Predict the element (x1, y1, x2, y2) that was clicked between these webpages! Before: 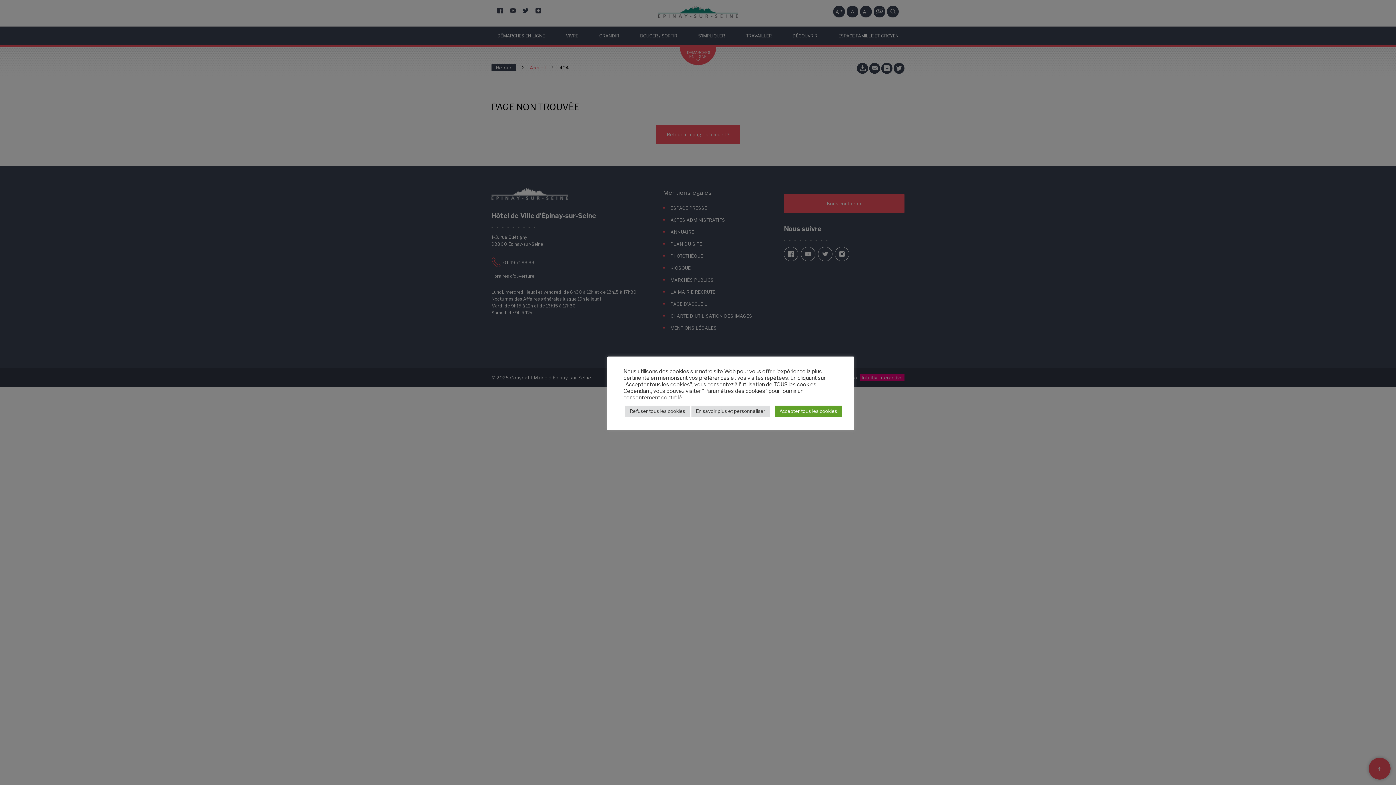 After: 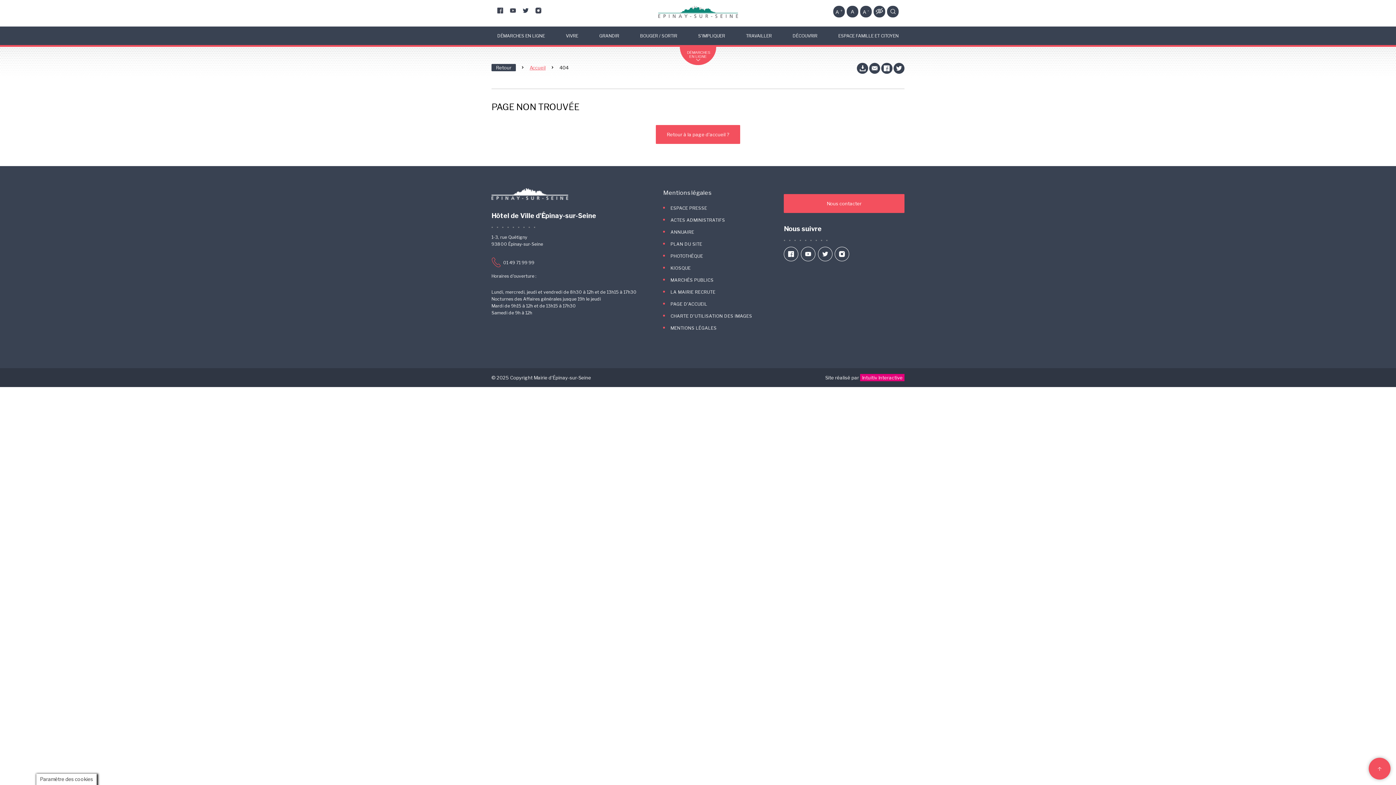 Action: label: Refuser tous les cookies bbox: (625, 405, 689, 416)